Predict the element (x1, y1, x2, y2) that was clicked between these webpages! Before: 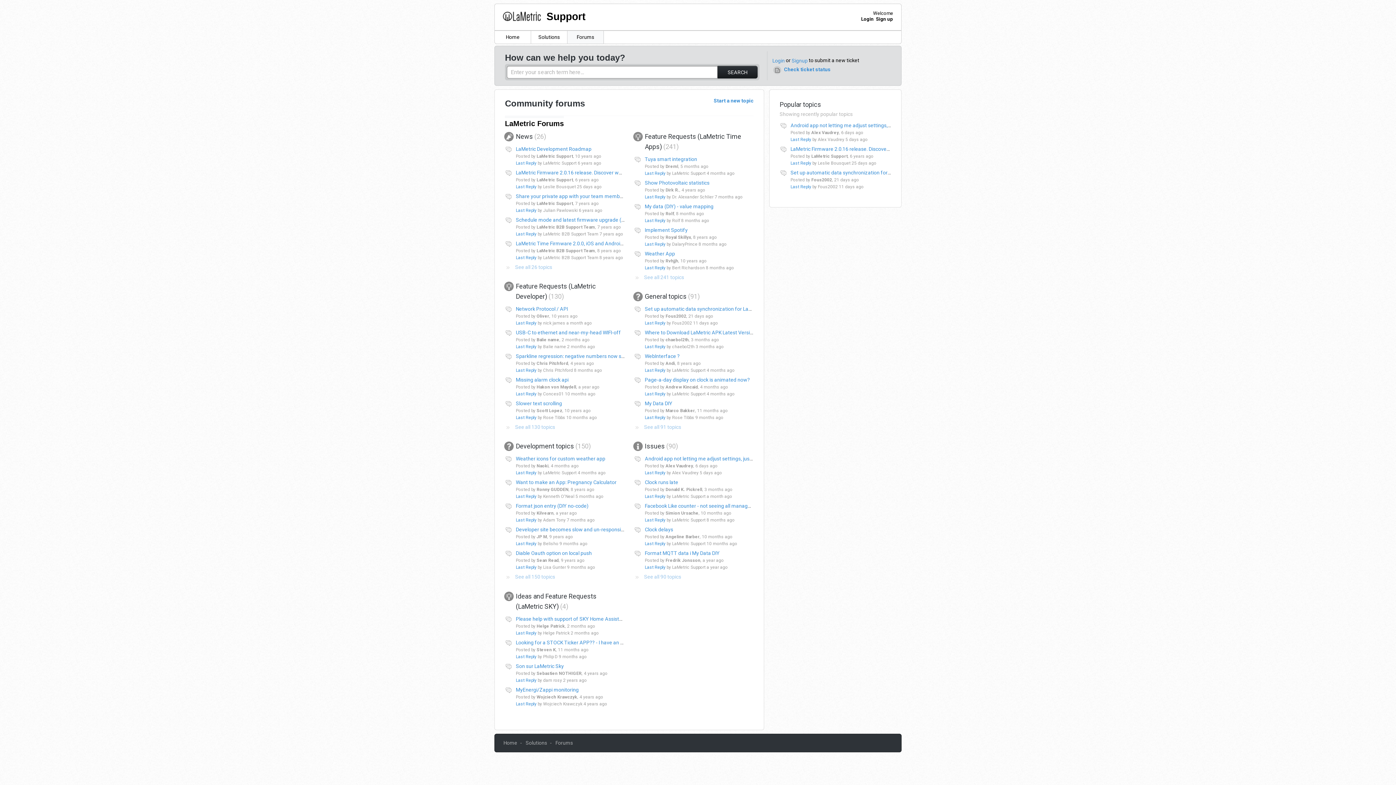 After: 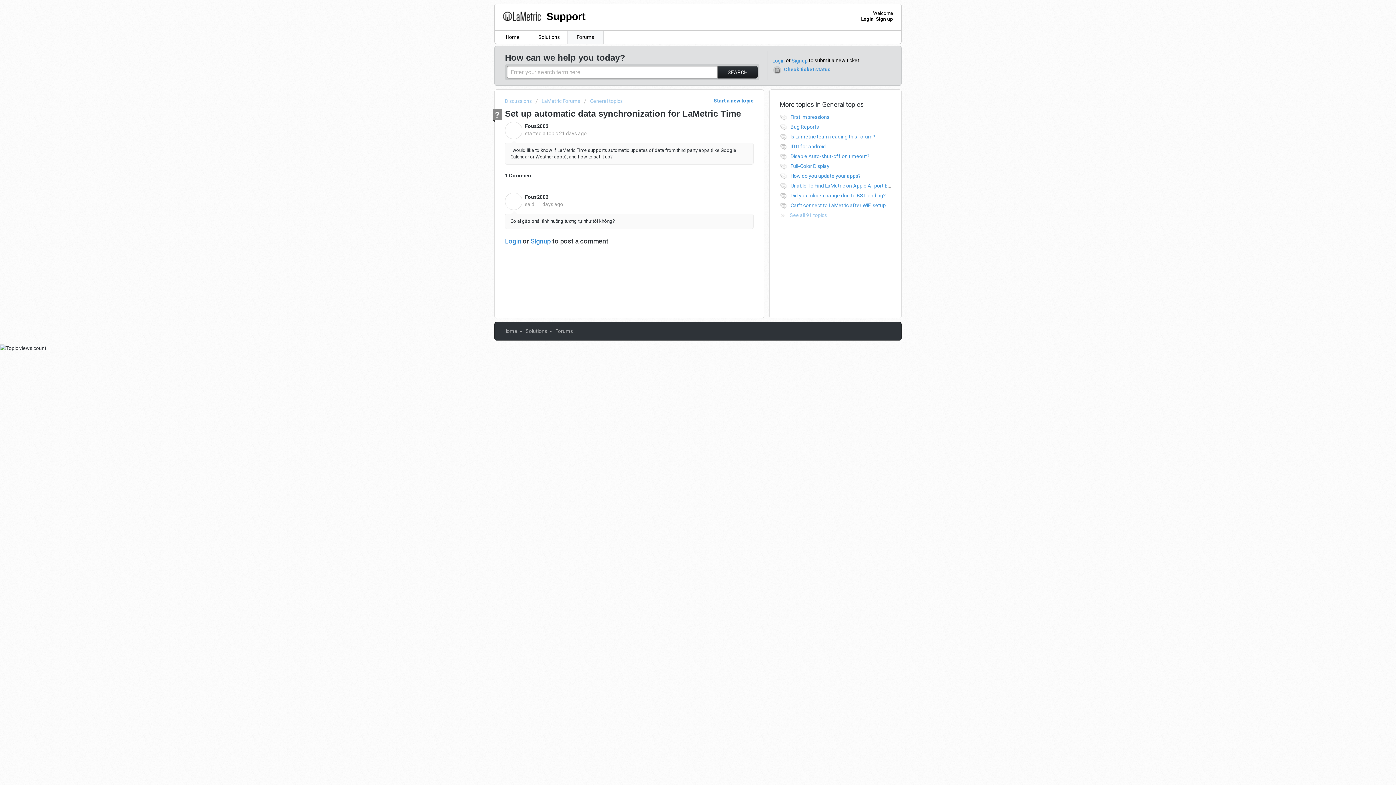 Action: bbox: (790, 184, 811, 189) label: Last Reply